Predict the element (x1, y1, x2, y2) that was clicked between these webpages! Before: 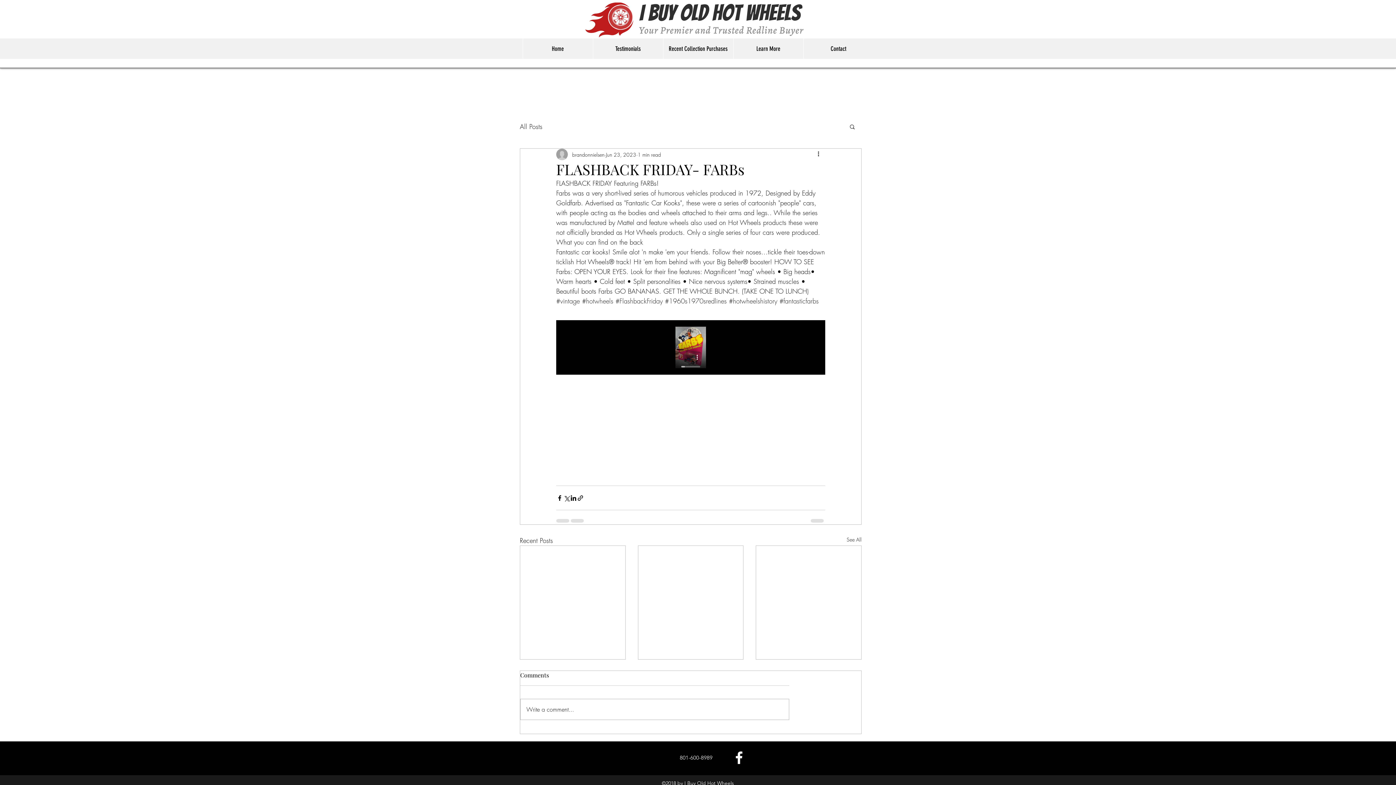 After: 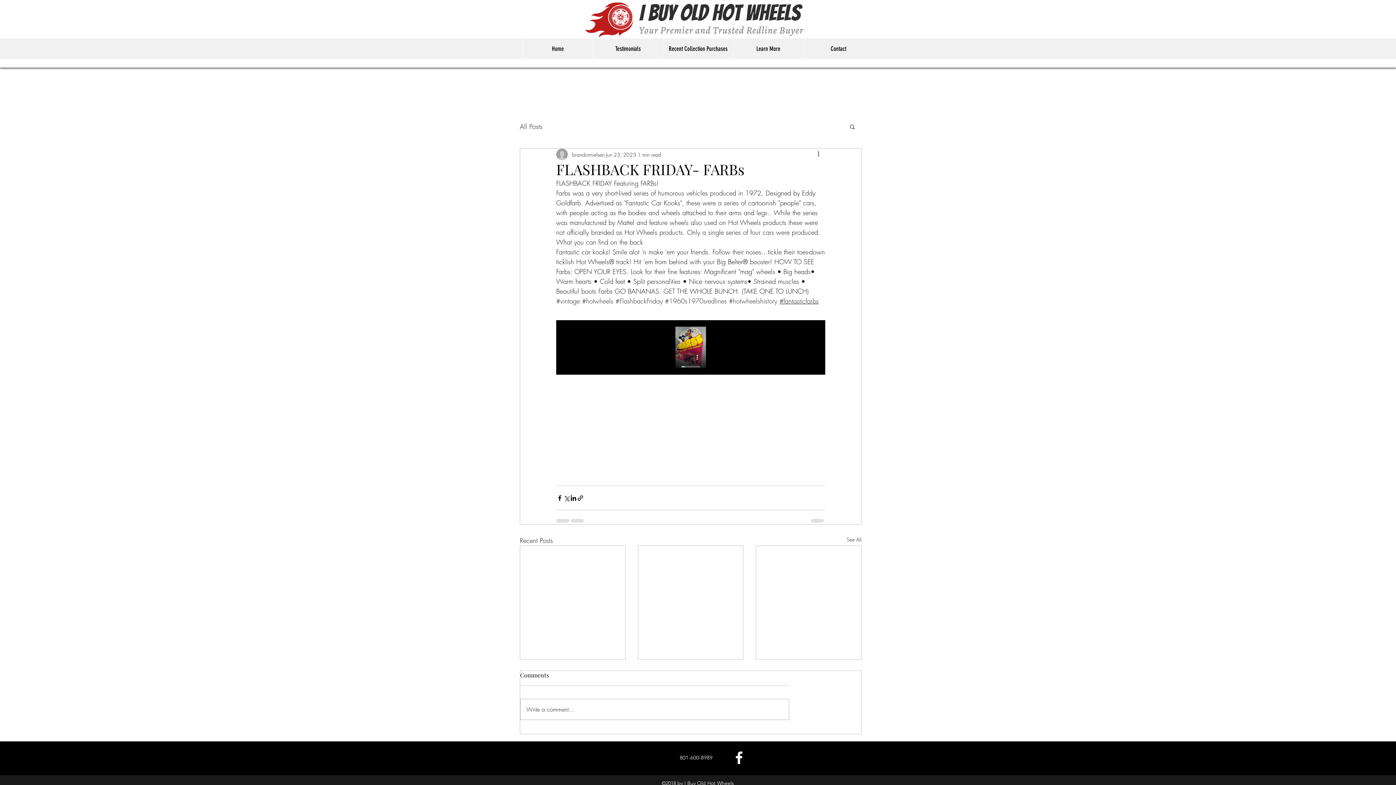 Action: label: #fantasticfarbs bbox: (779, 296, 818, 305)